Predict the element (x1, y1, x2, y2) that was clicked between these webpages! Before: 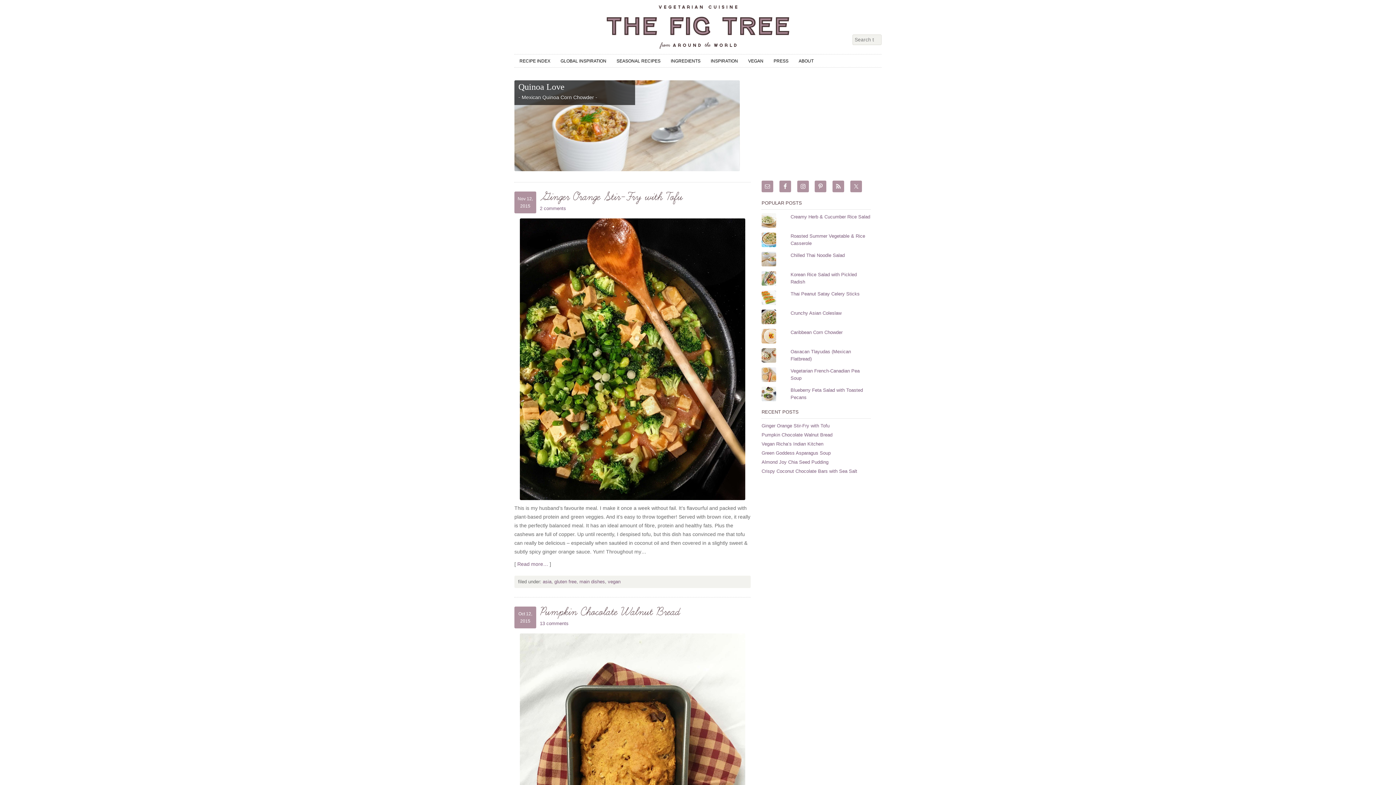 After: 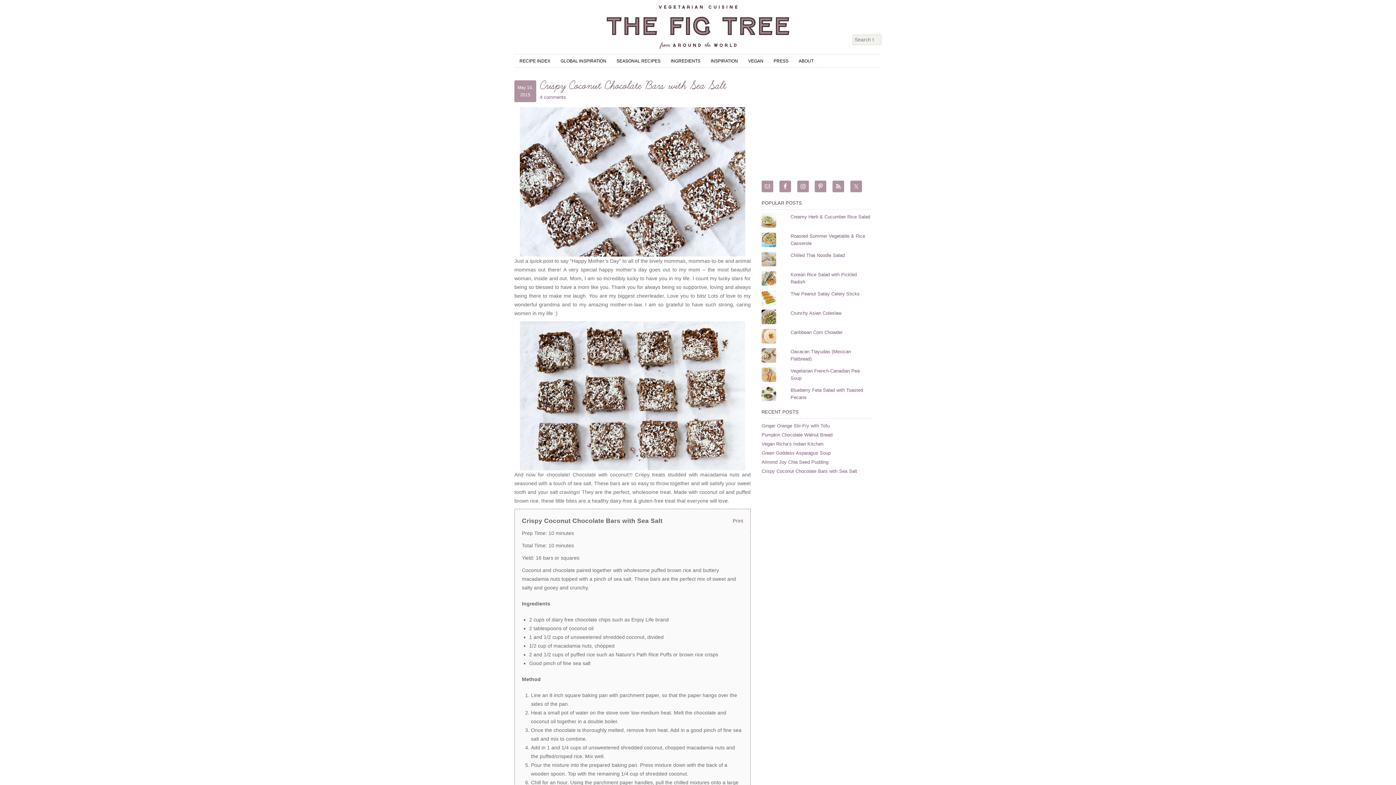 Action: label: Crispy Coconut Chocolate Bars with Sea Salt bbox: (761, 468, 857, 474)